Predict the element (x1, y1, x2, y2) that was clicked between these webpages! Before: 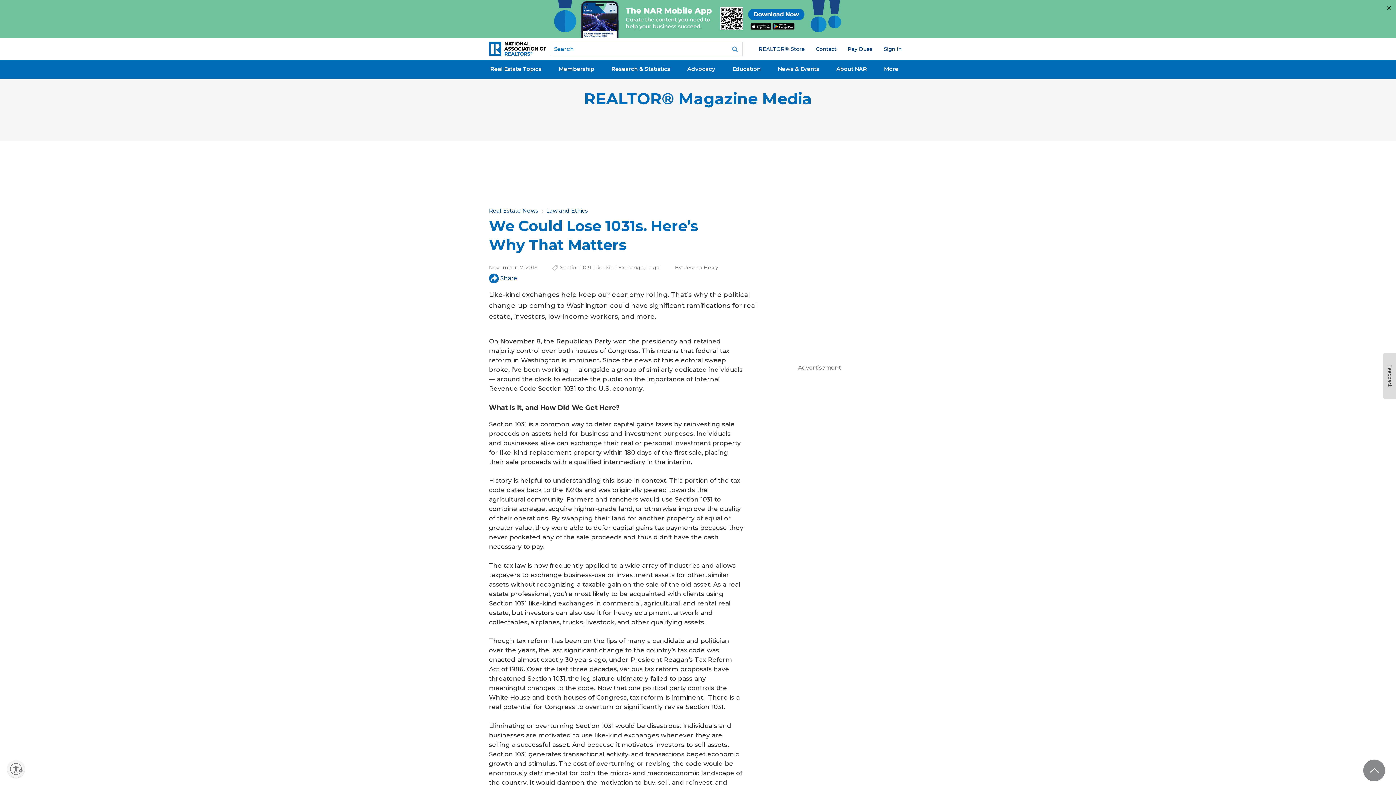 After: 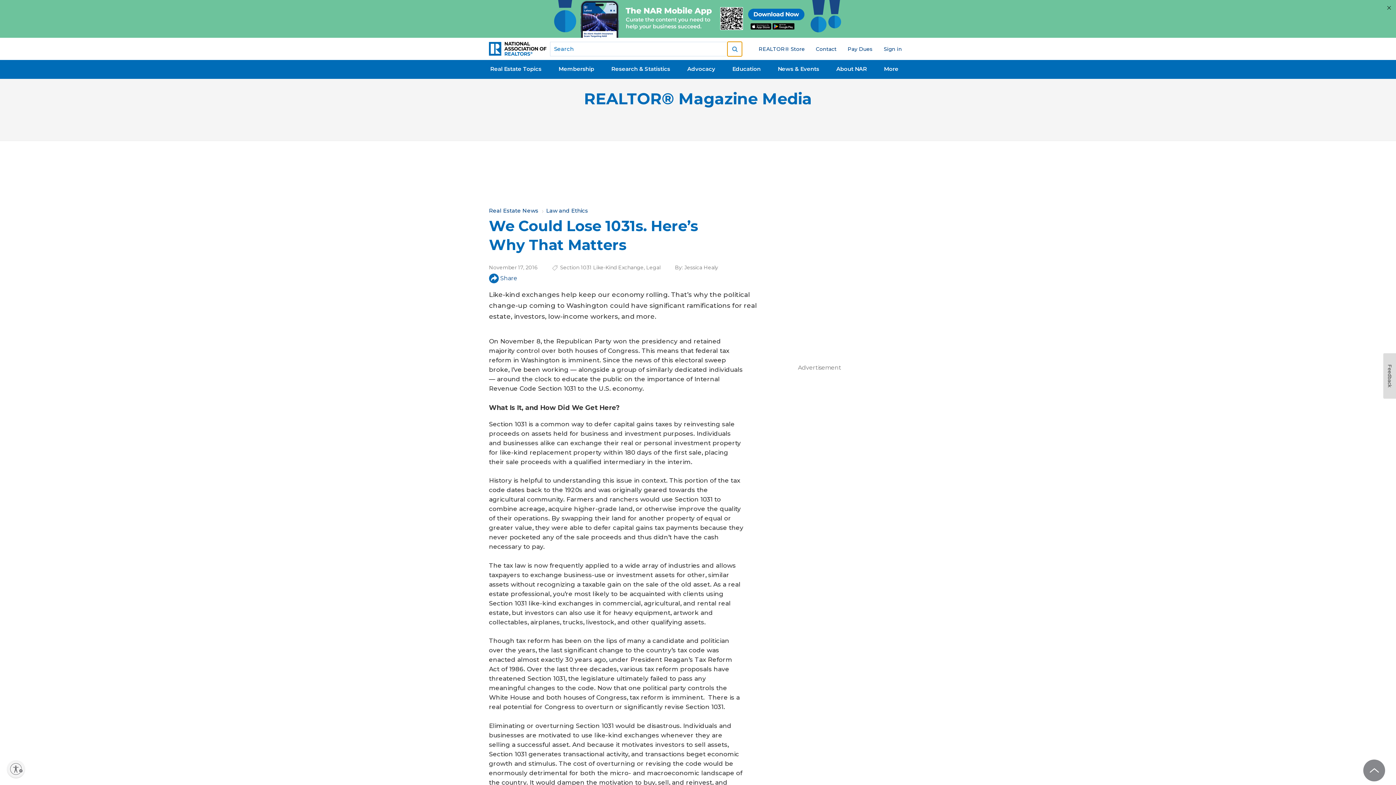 Action: bbox: (727, 41, 742, 56)